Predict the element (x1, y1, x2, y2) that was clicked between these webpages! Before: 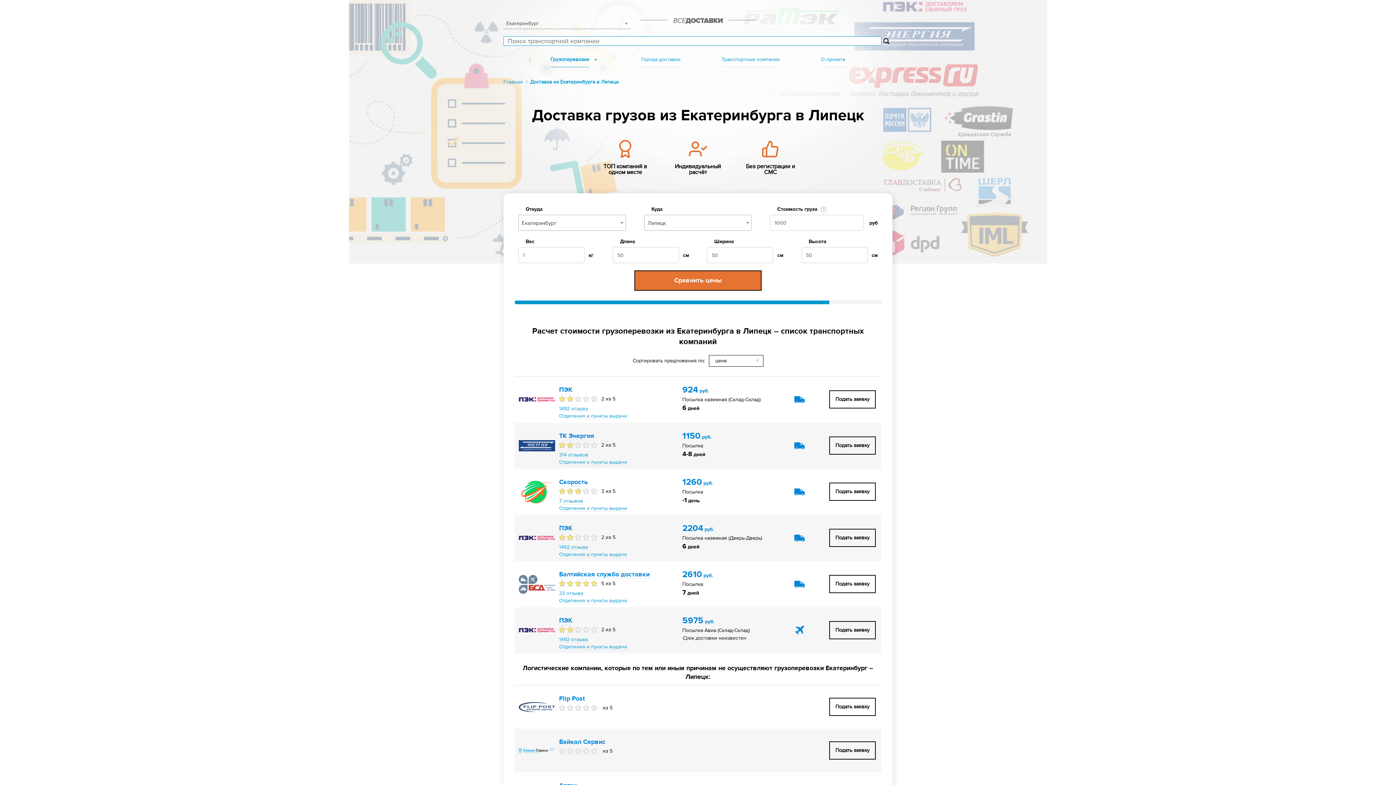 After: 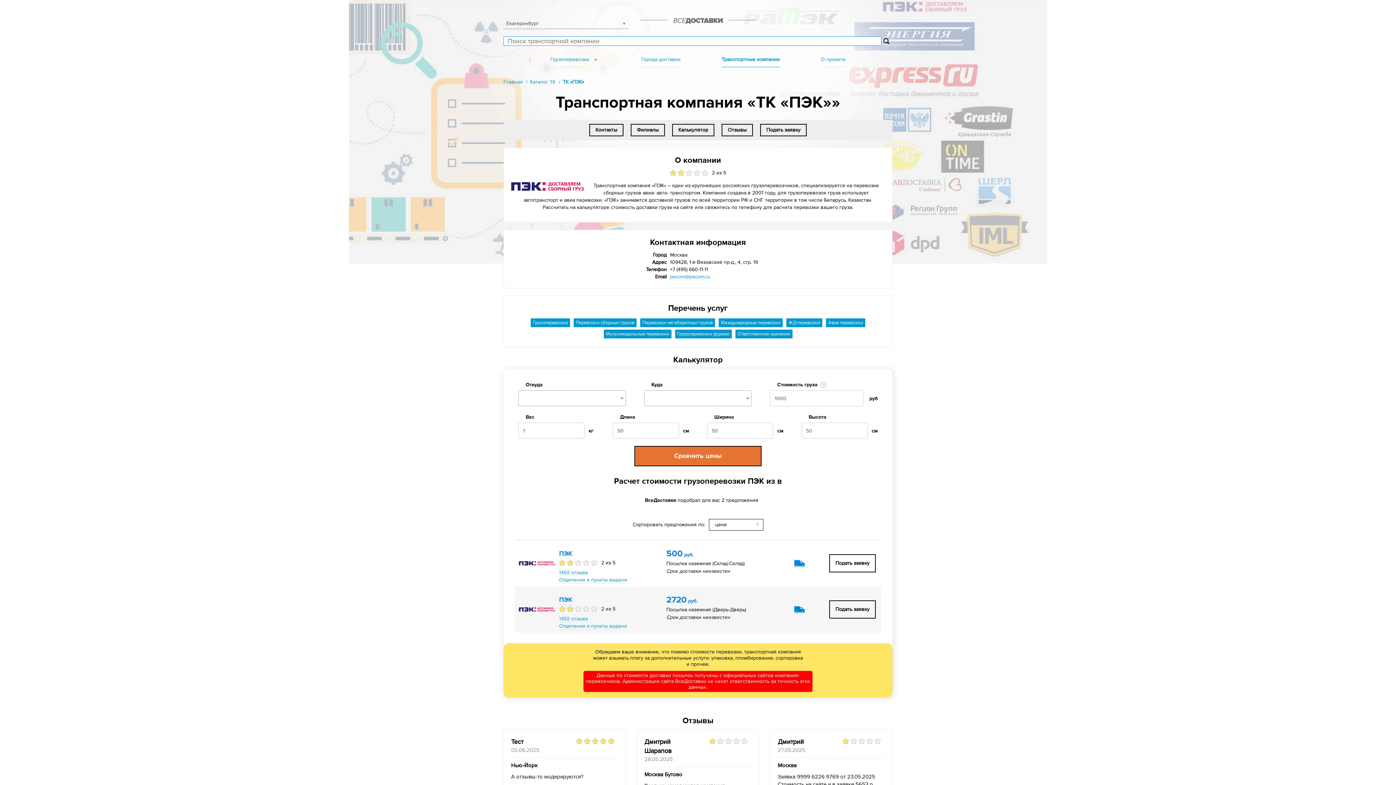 Action: label: ПЭК bbox: (559, 617, 572, 625)